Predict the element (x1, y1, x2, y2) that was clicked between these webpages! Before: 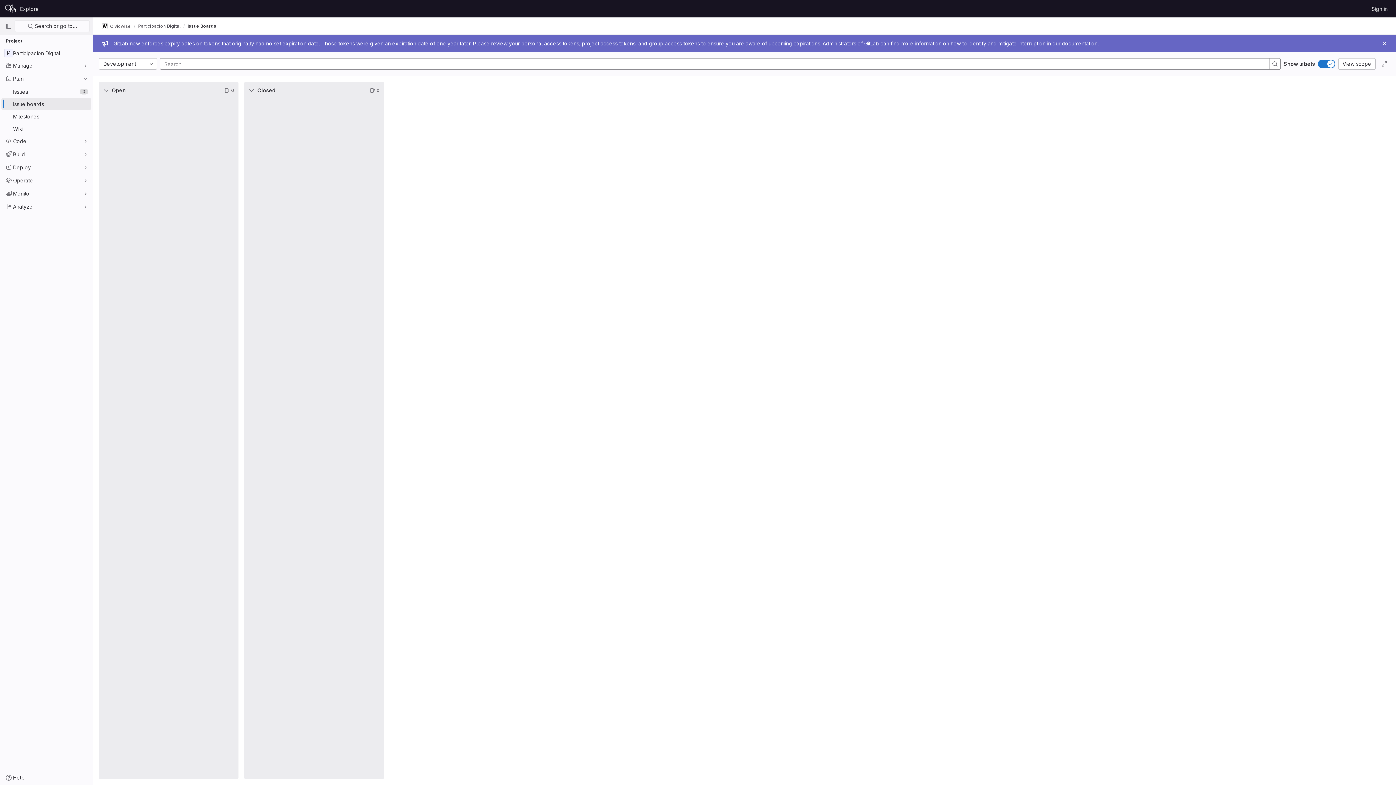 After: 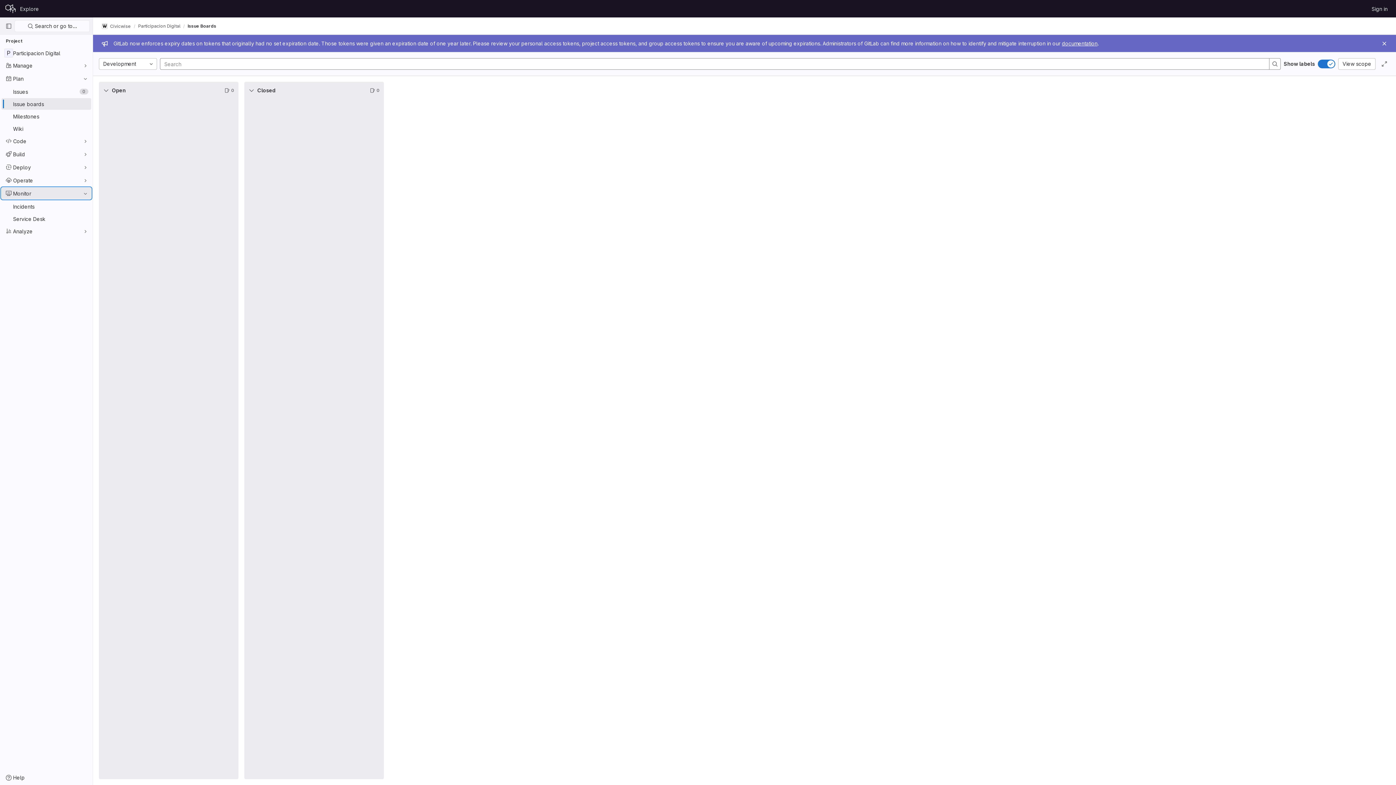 Action: label: Monitor bbox: (1, 187, 91, 199)